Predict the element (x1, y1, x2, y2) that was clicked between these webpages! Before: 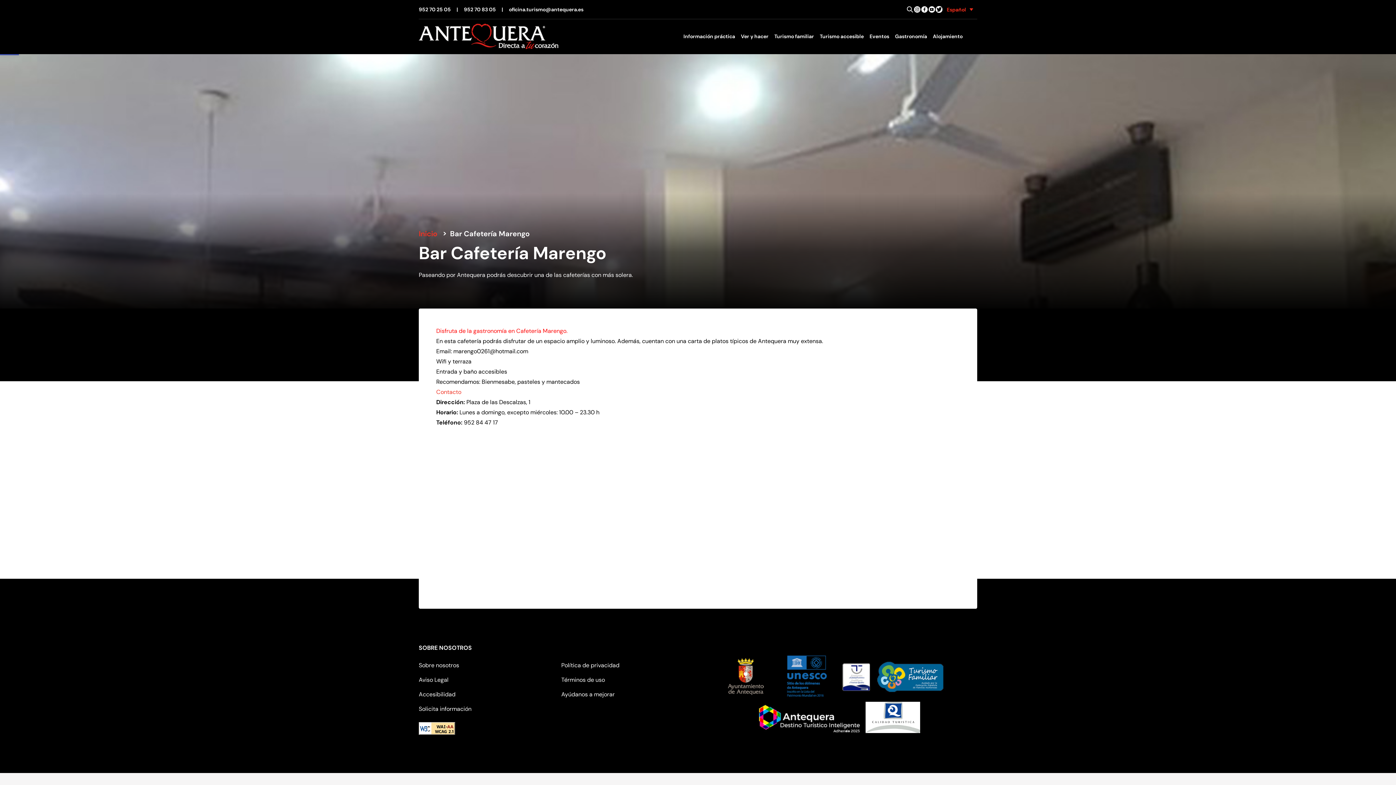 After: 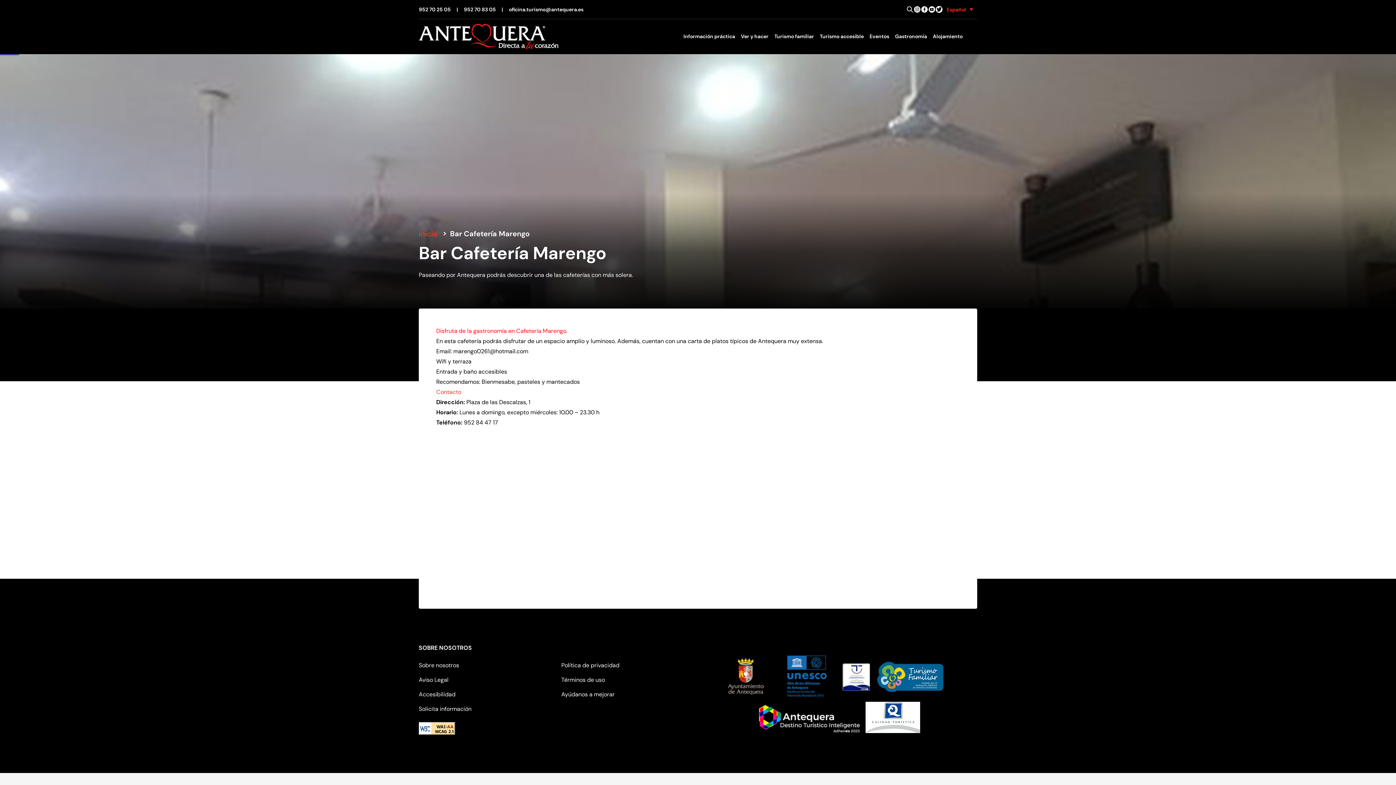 Action: bbox: (913, 5, 921, 13)